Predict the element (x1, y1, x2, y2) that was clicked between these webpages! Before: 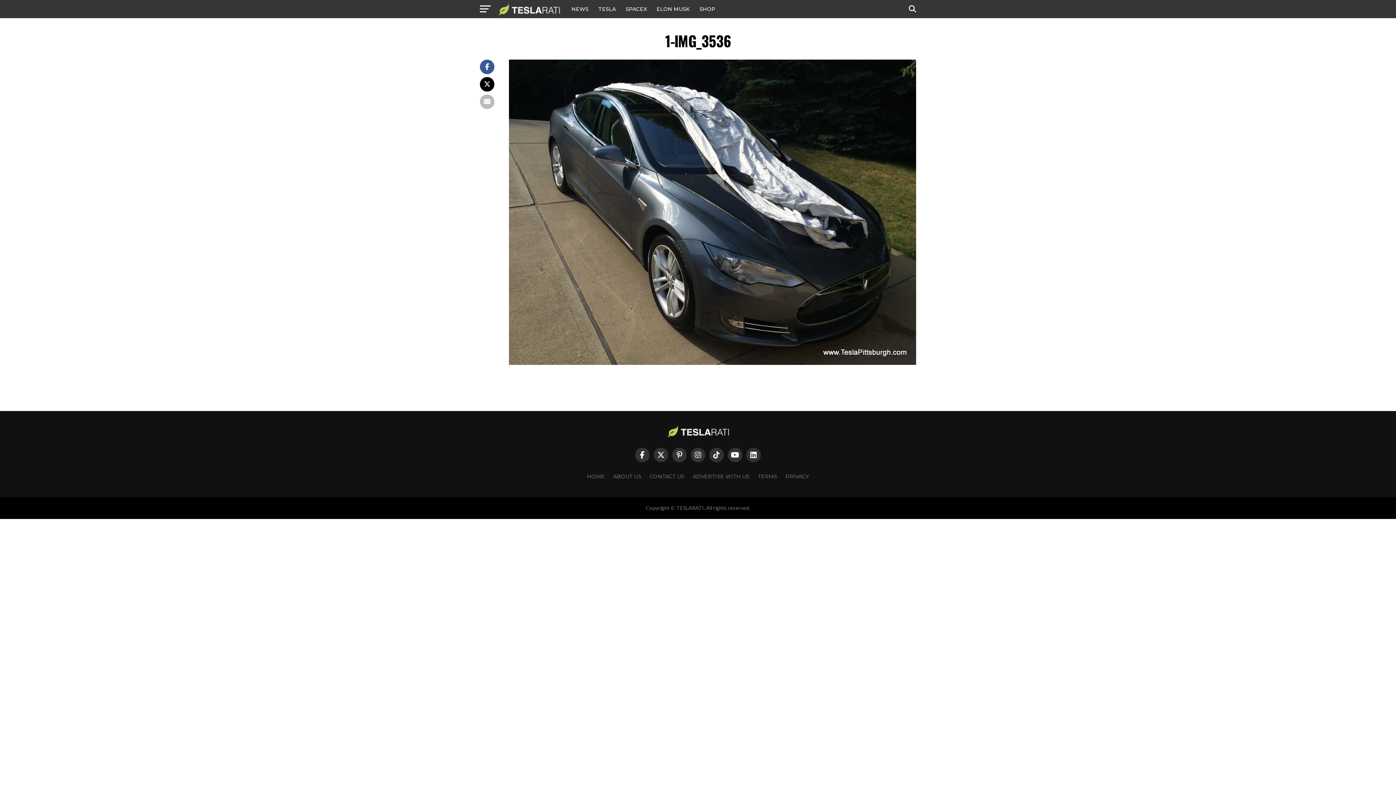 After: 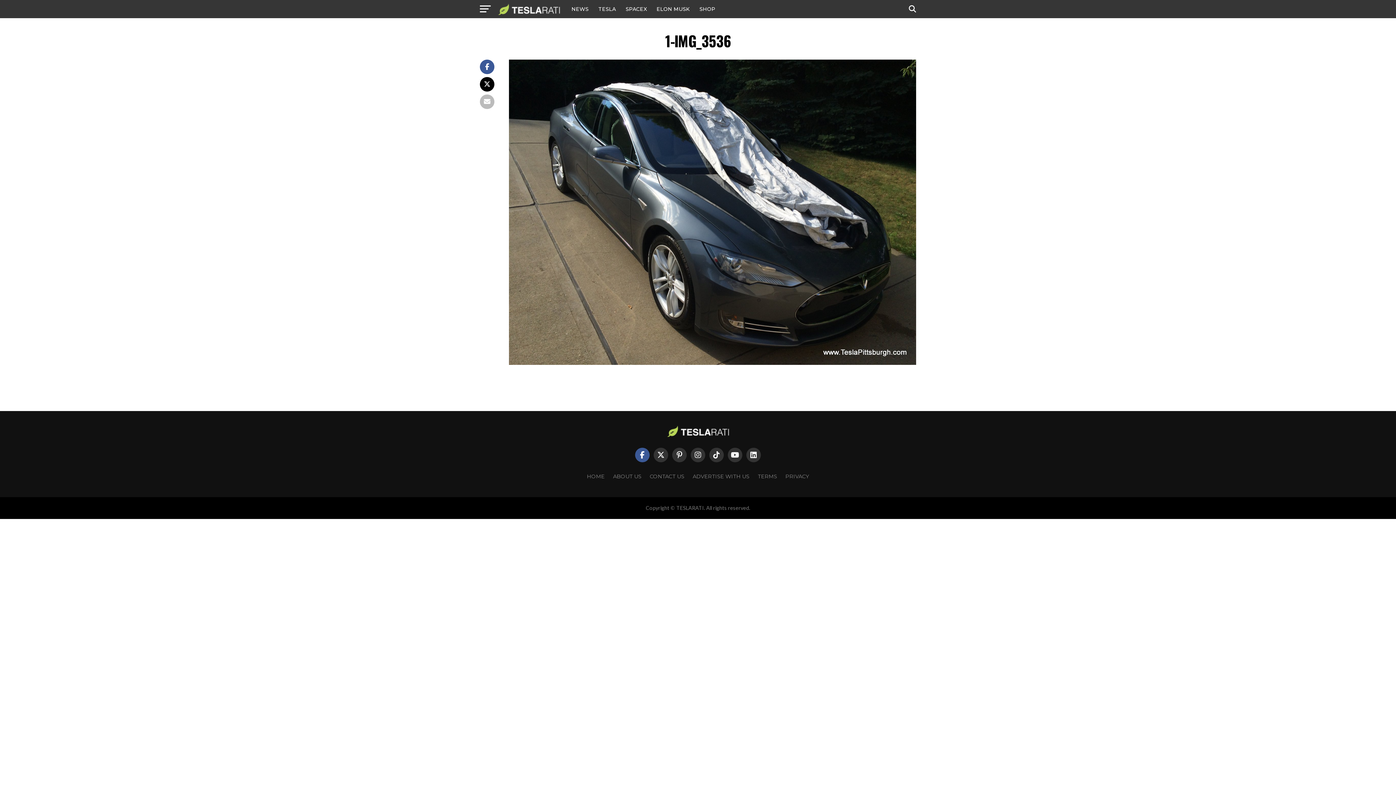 Action: bbox: (635, 448, 649, 462)